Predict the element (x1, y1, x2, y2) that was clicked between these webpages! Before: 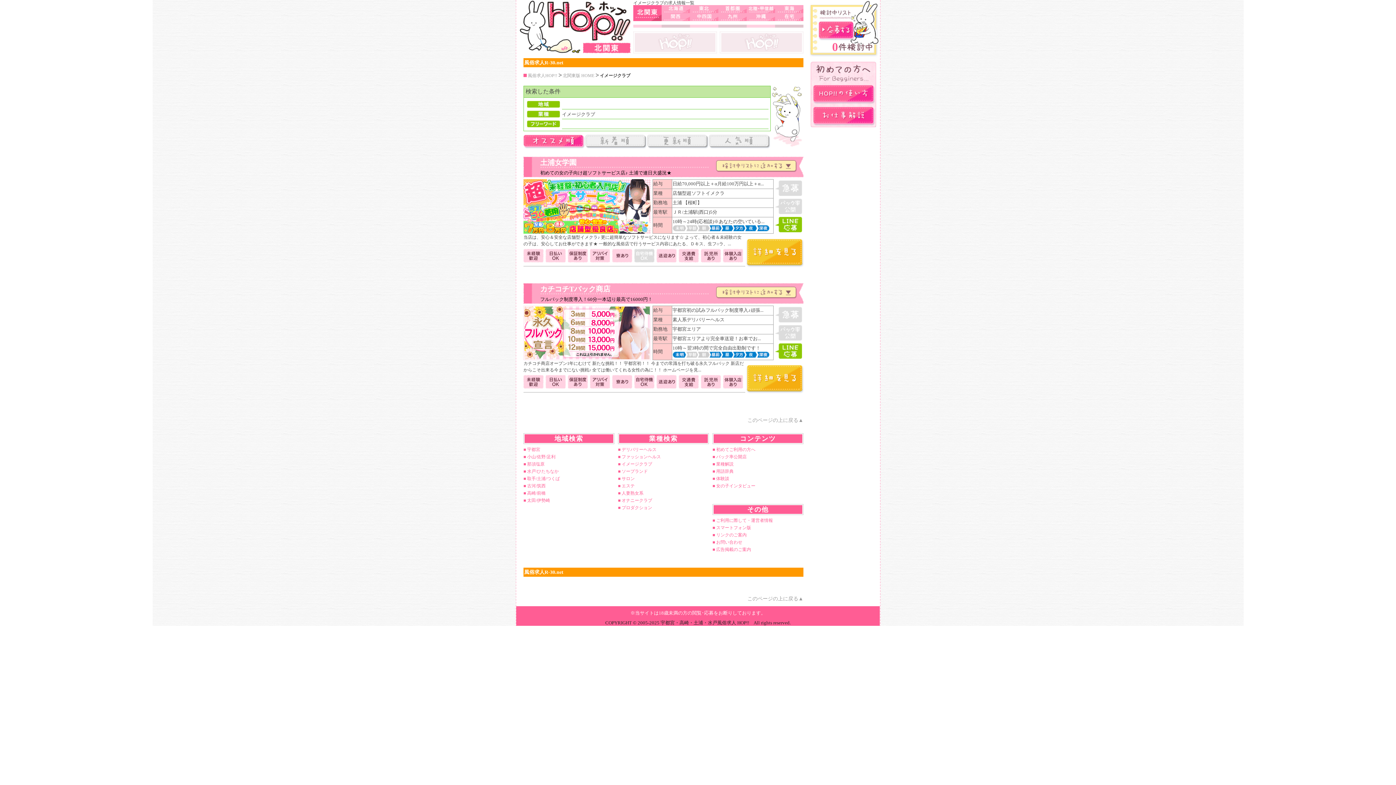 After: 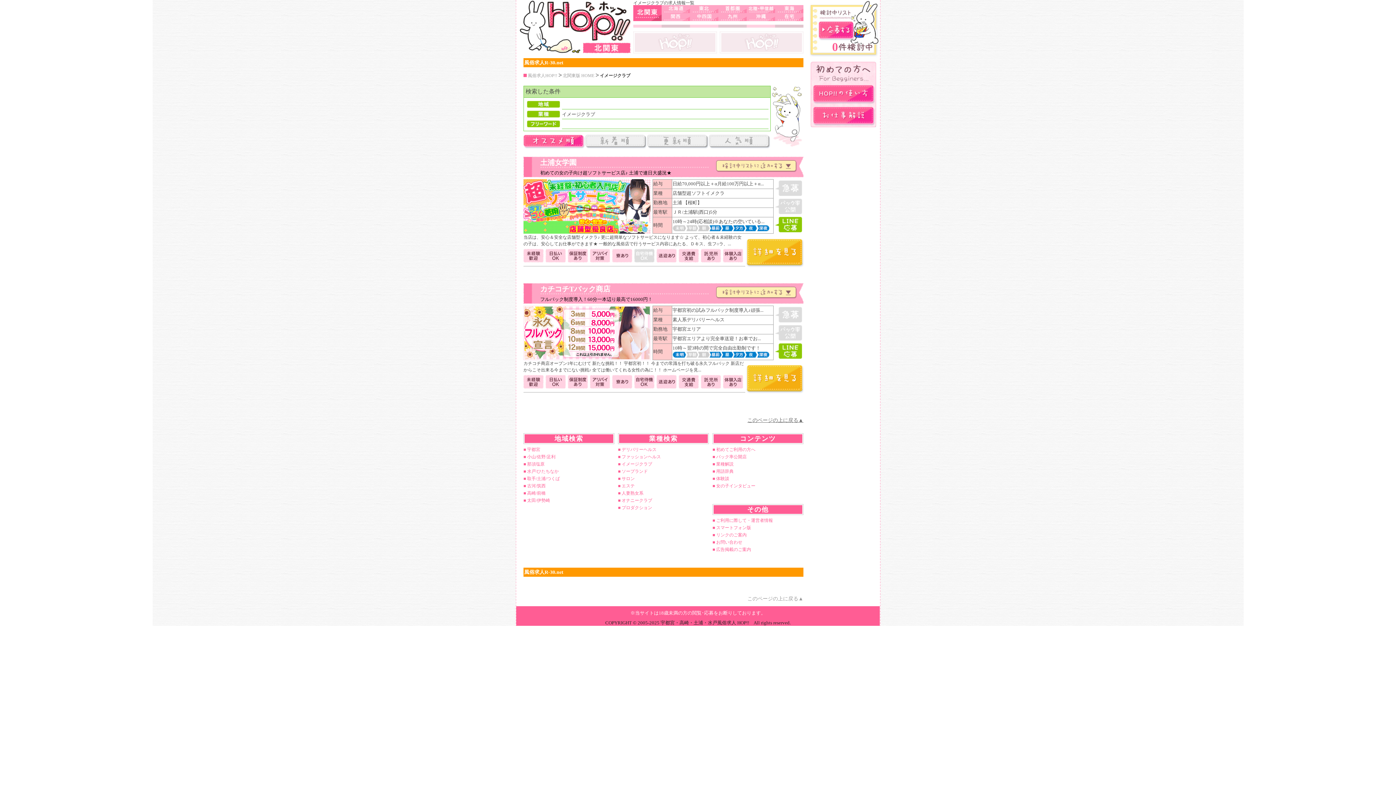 Action: label: このページの上に戻る▲ bbox: (747, 417, 803, 423)